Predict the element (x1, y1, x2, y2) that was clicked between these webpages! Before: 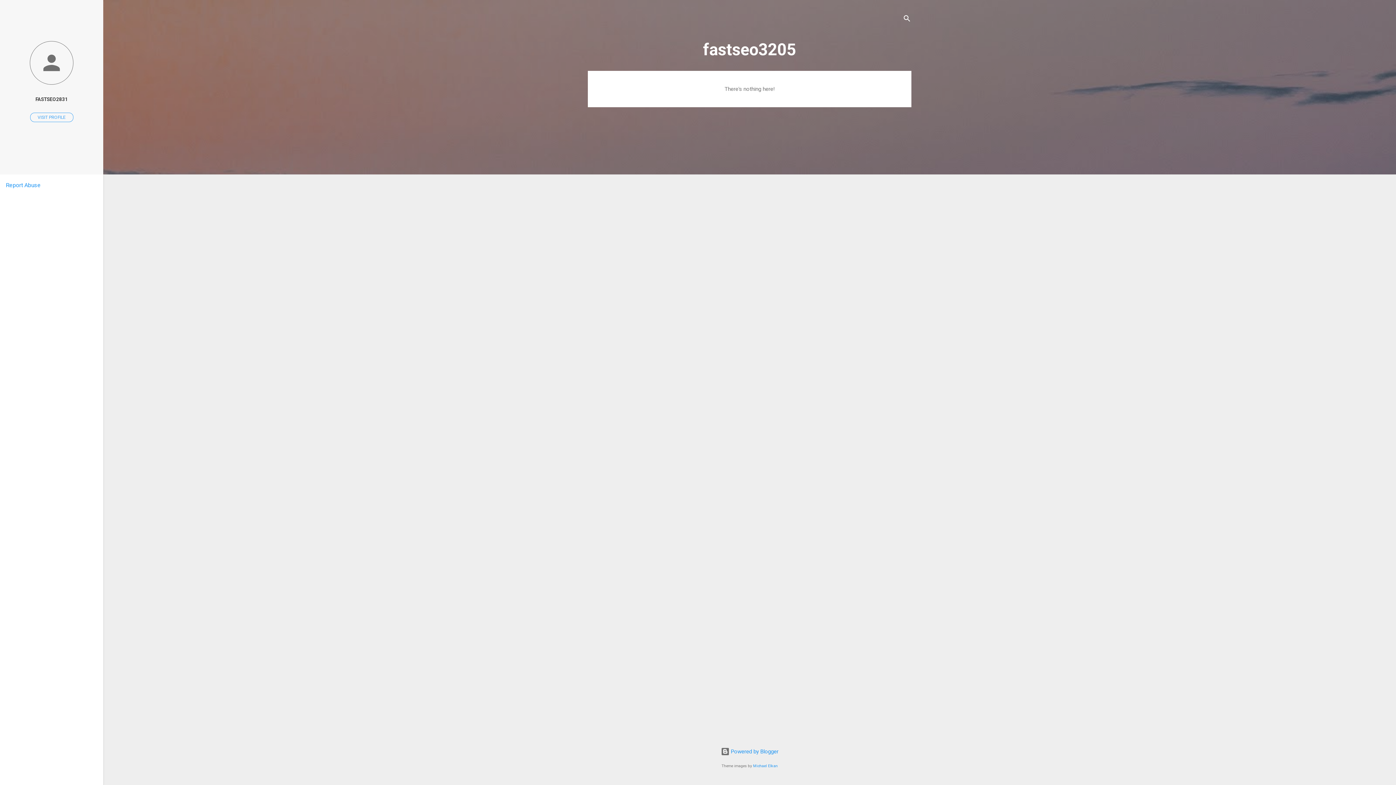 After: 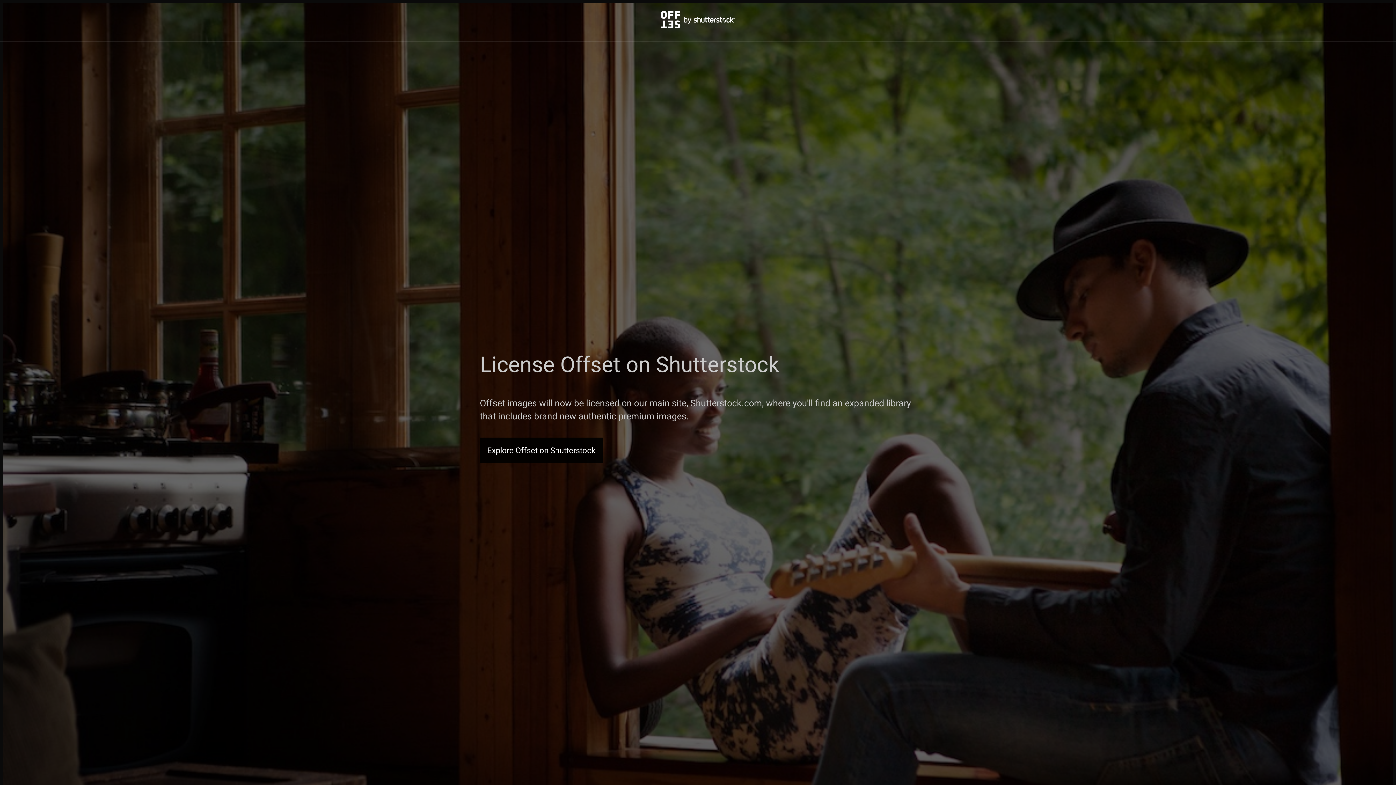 Action: bbox: (753, 764, 778, 768) label: Michael Elkan